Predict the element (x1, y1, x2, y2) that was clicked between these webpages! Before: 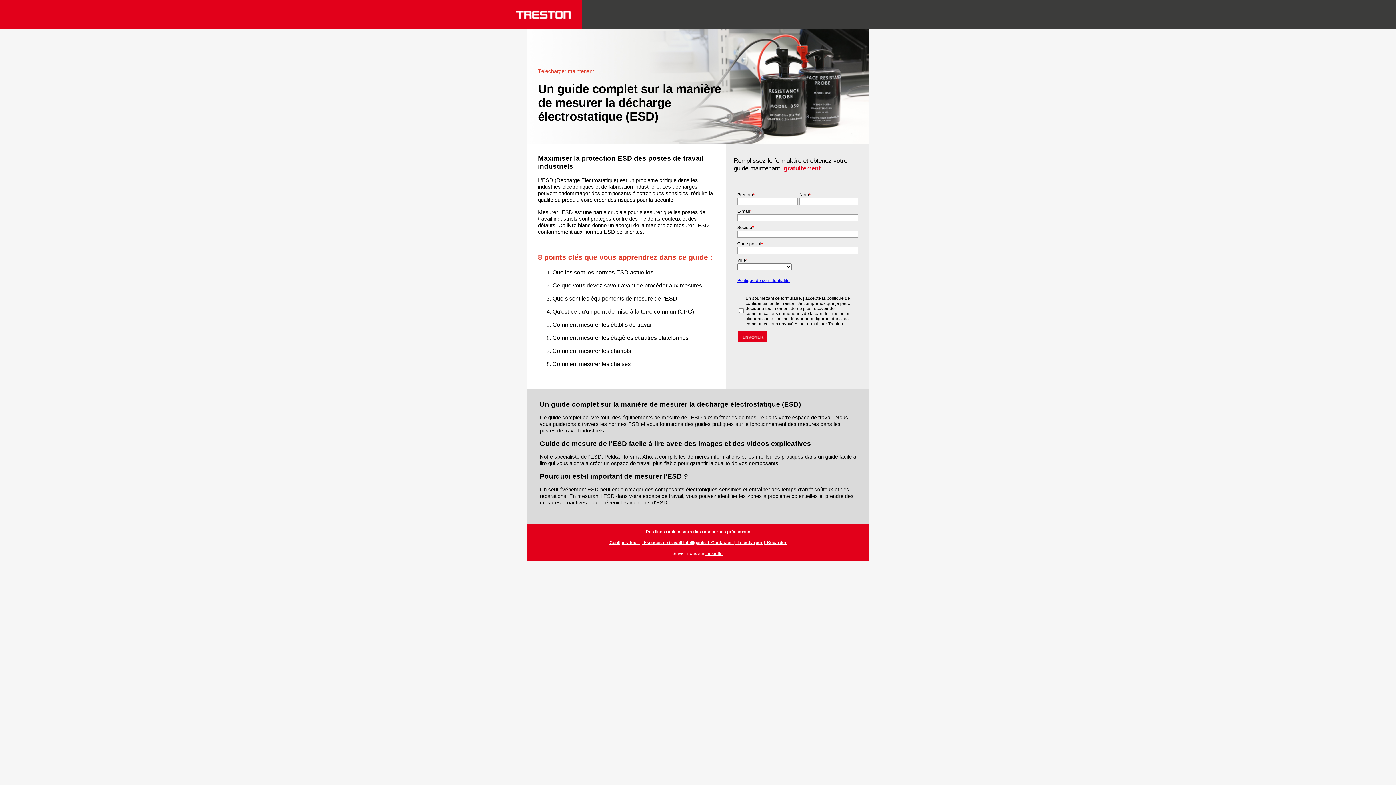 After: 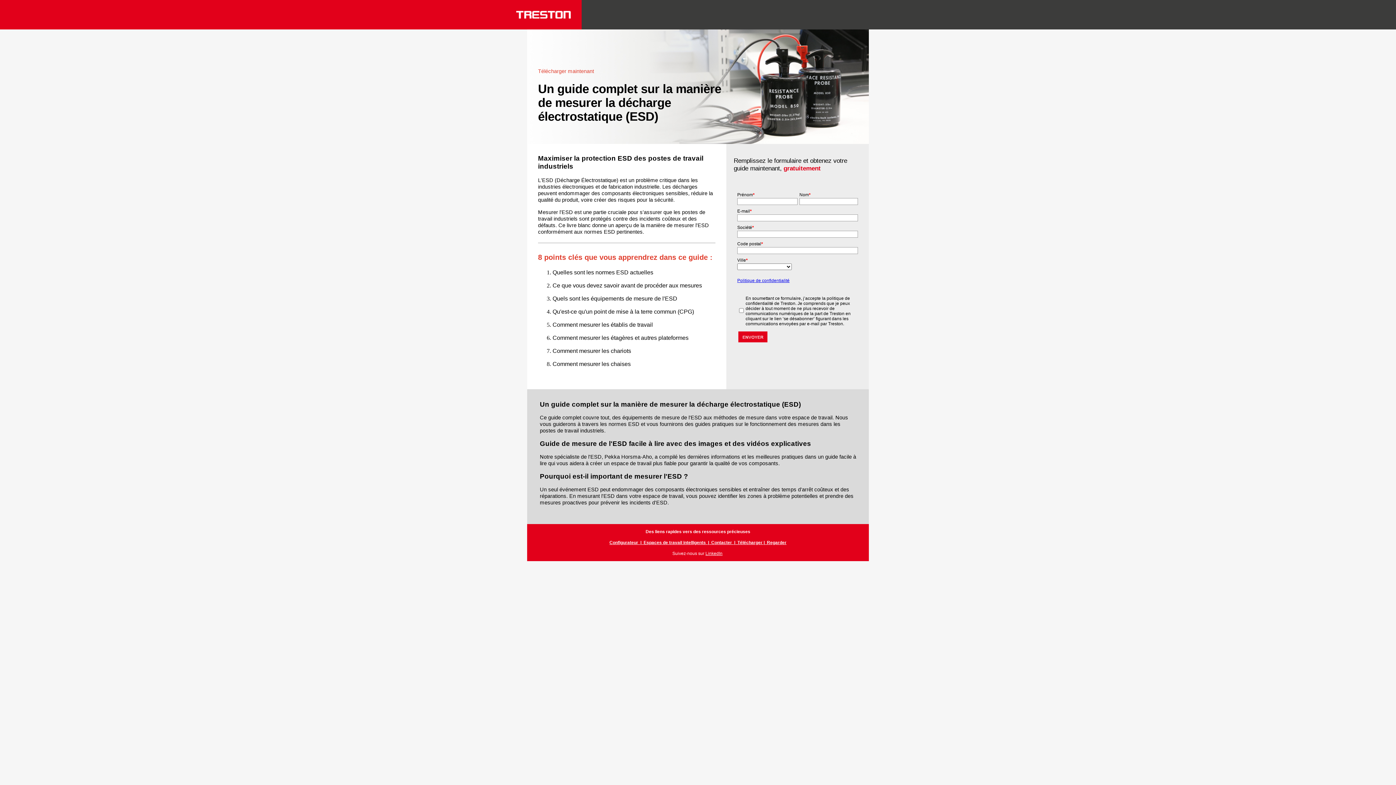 Action: bbox: (516, 10, 570, 17)